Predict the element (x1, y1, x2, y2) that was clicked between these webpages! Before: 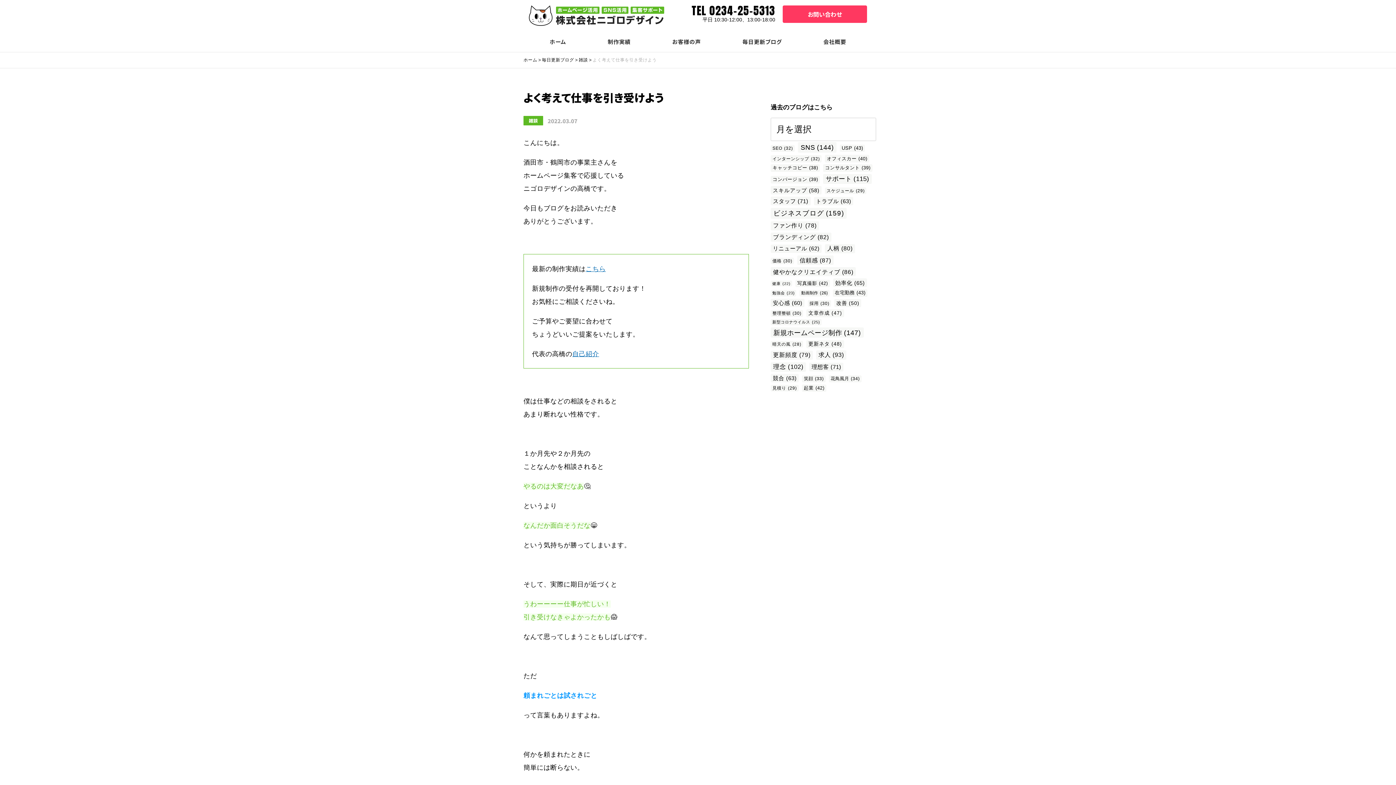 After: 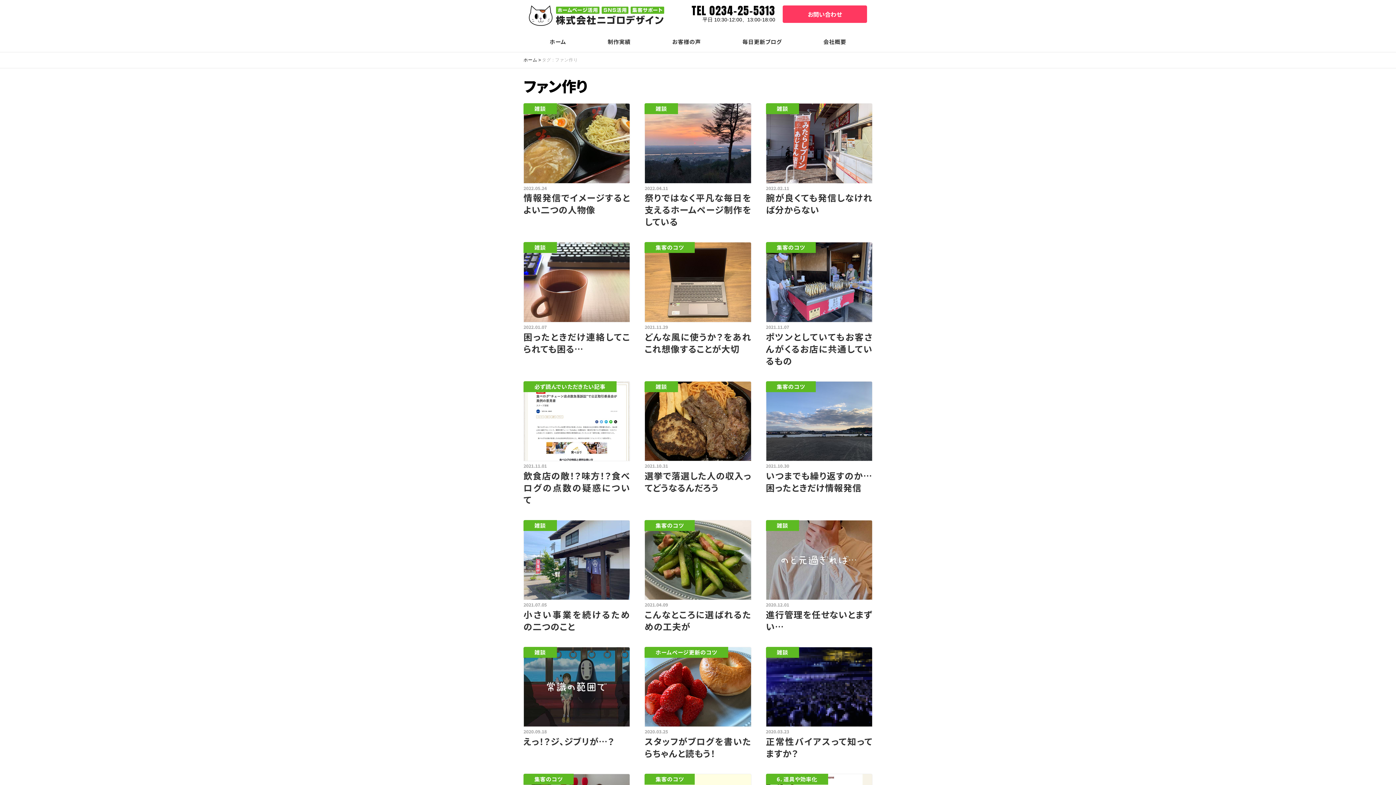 Action: bbox: (770, 221, 819, 230) label: ファン作り (78個の項目)